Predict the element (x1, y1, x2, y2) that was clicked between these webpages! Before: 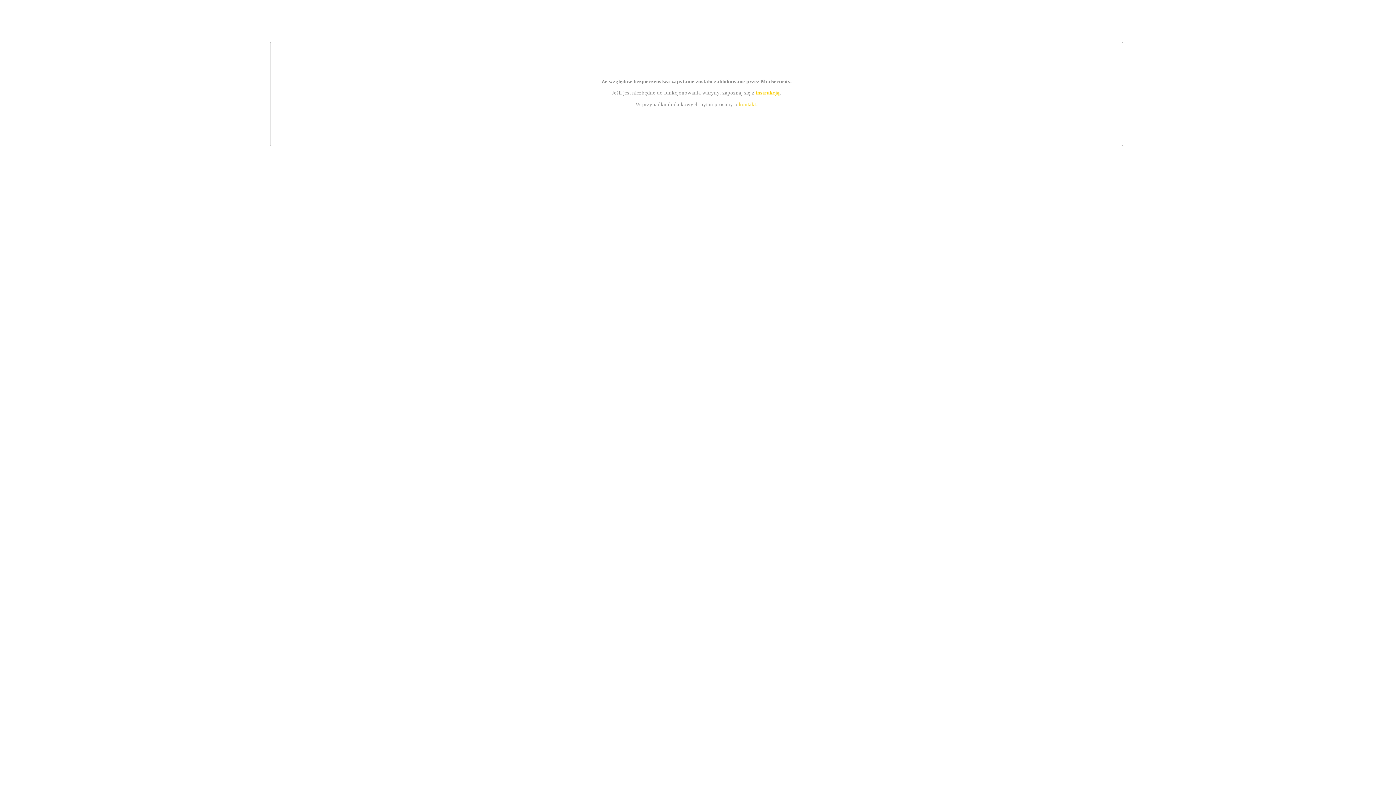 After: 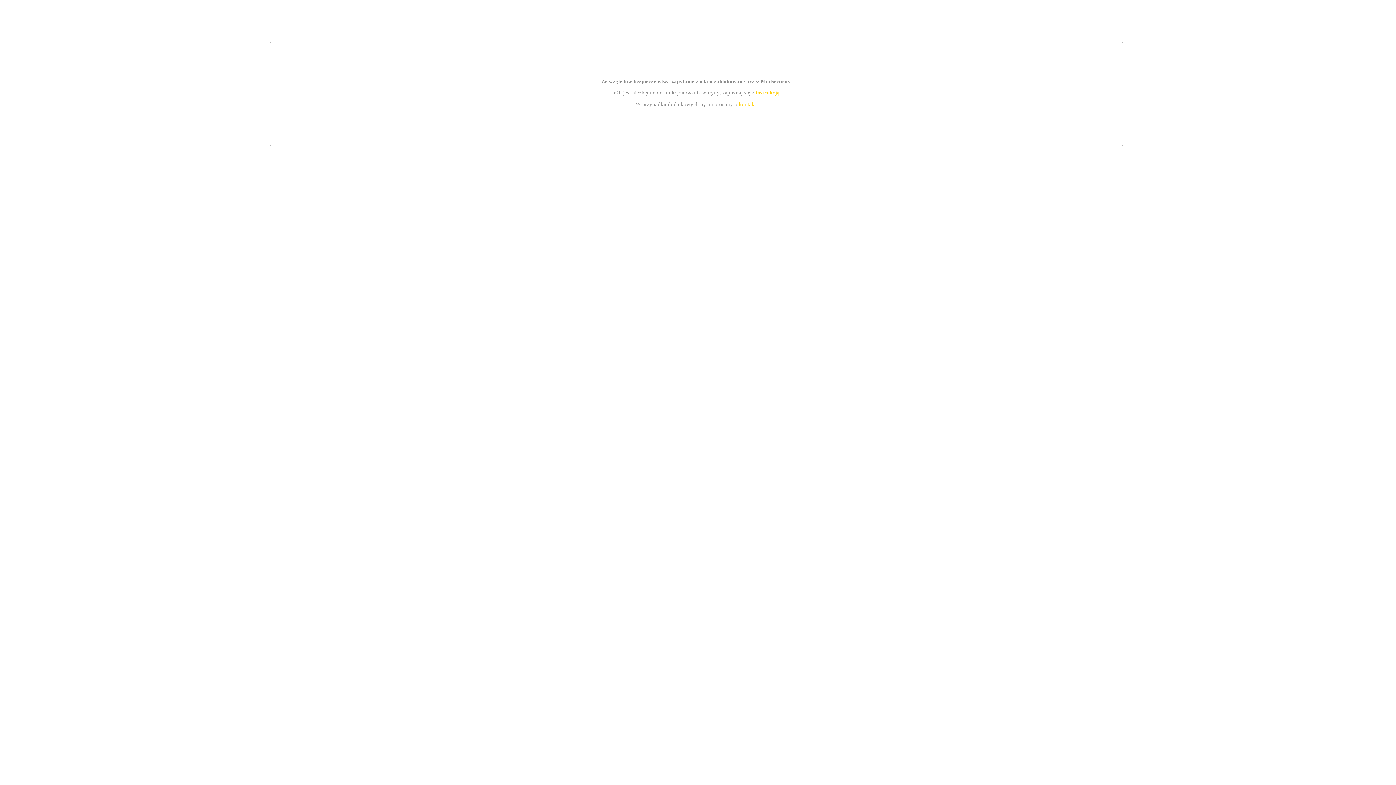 Action: bbox: (739, 101, 756, 107) label: kontakt